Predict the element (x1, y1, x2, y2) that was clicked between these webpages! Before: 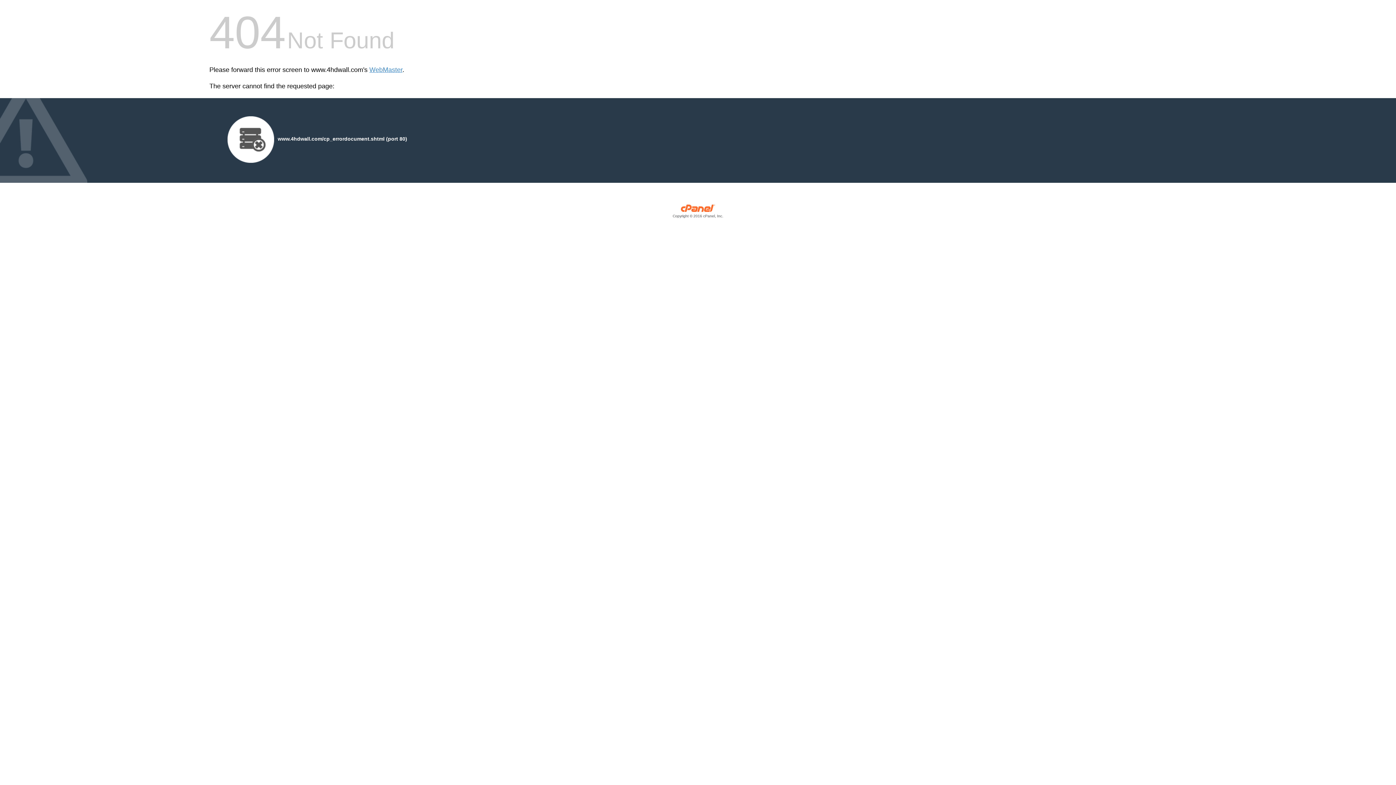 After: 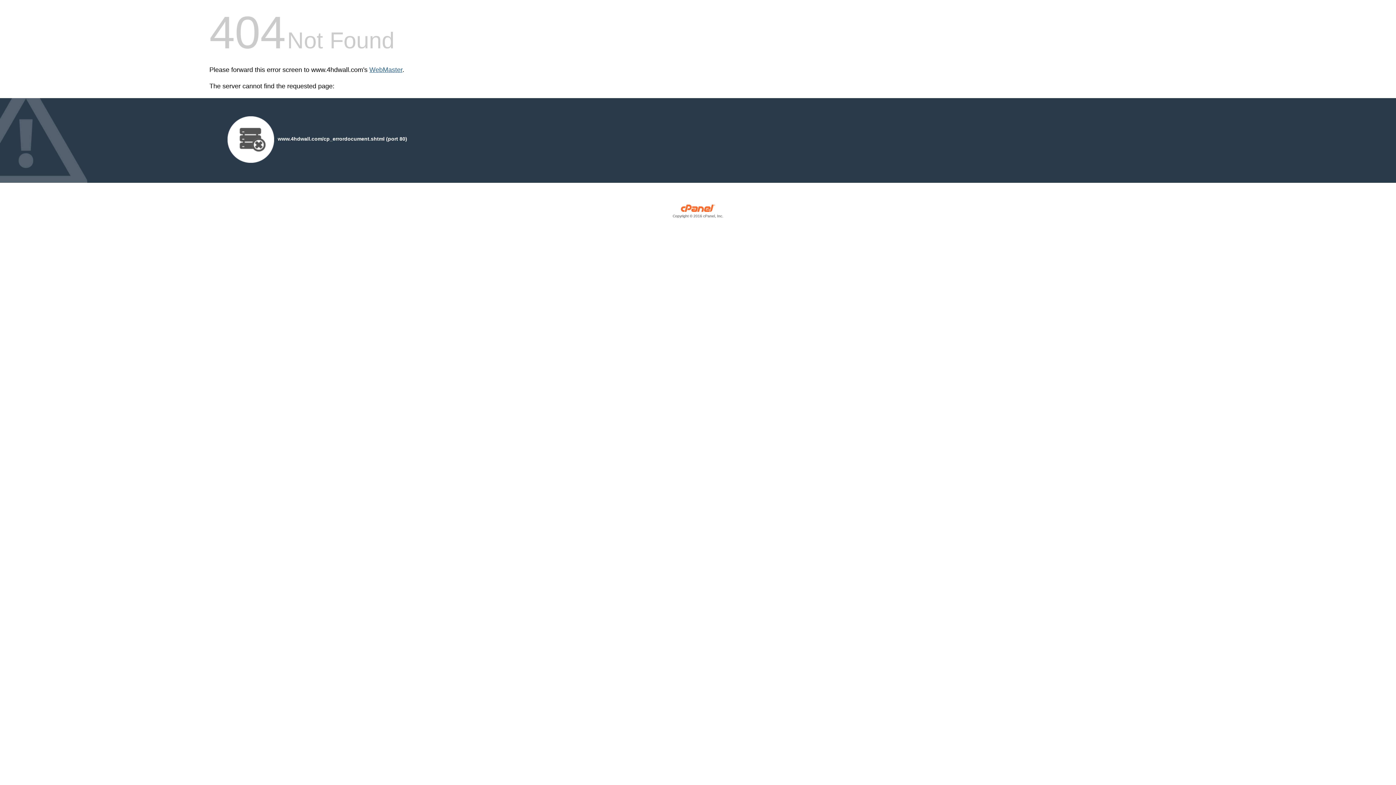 Action: bbox: (369, 66, 402, 73) label: WebMaster